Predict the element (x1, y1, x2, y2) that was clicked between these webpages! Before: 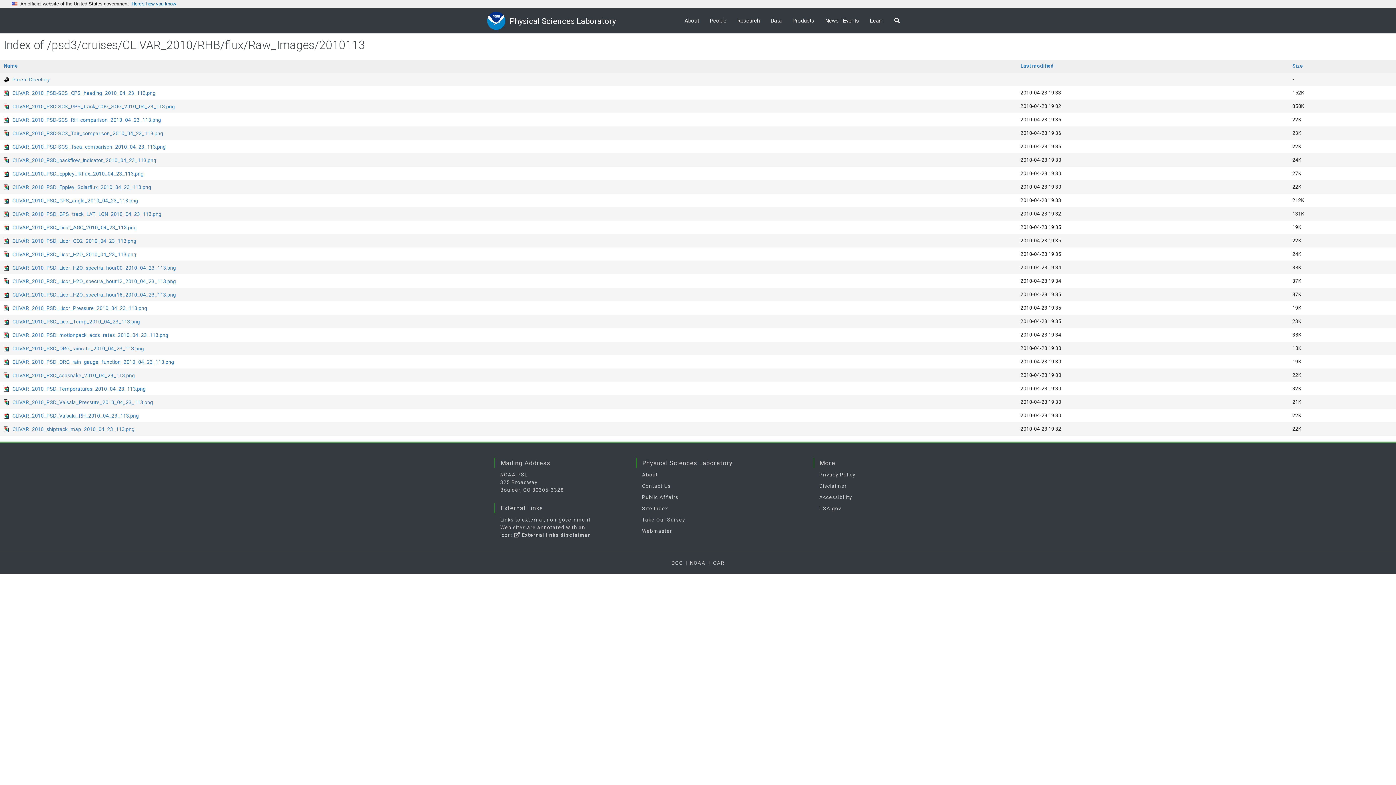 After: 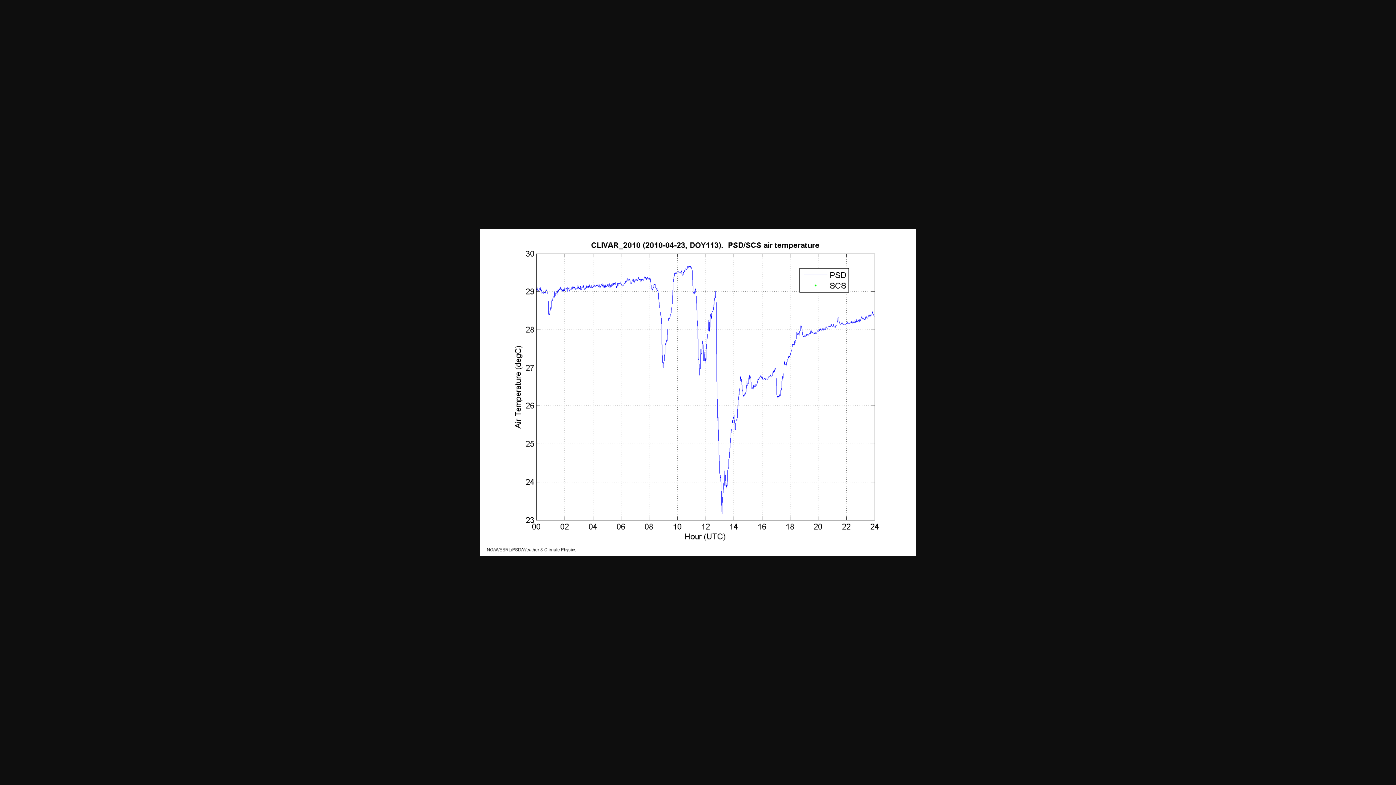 Action: label: CLIVAR_2010_PSD-SCS_Tair_comparison_2010_04_23_113.png bbox: (12, 130, 163, 136)